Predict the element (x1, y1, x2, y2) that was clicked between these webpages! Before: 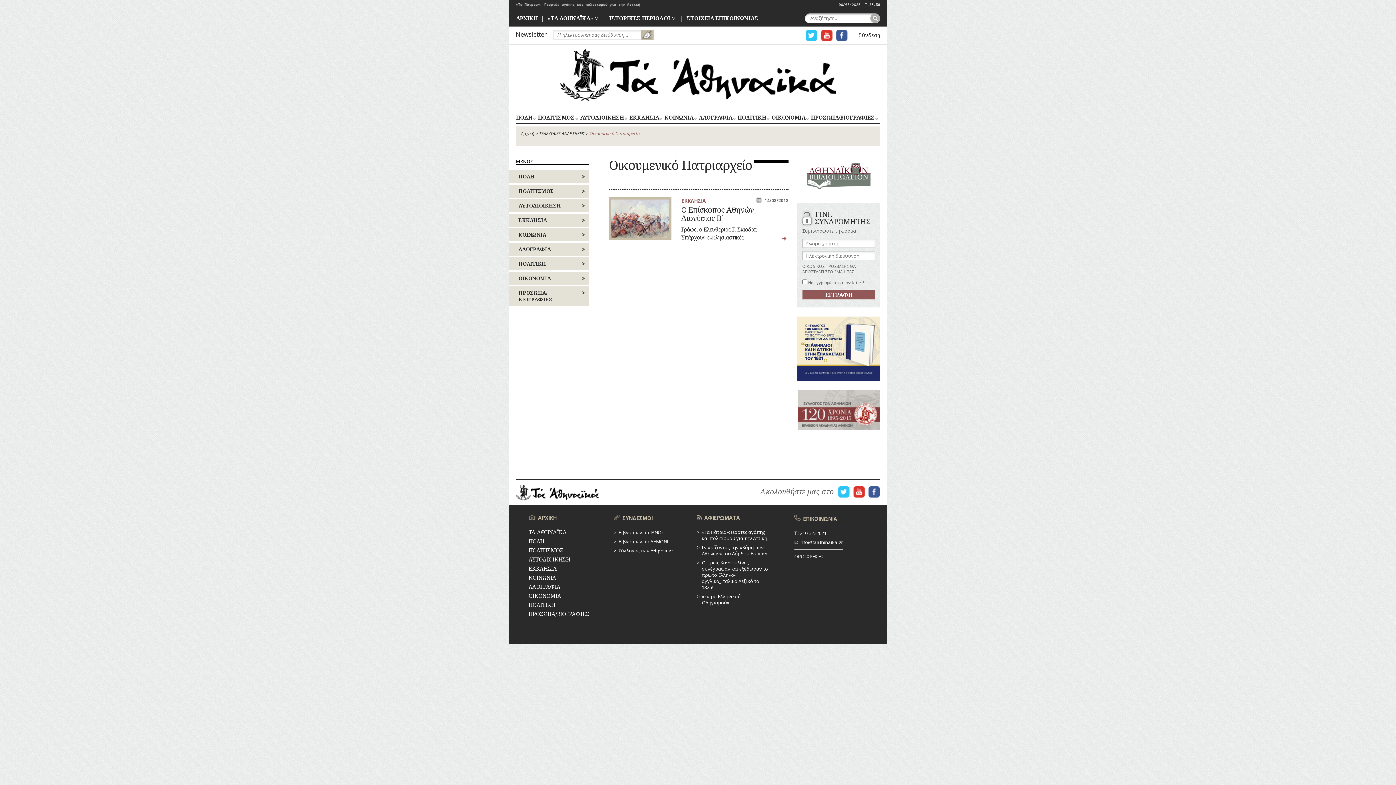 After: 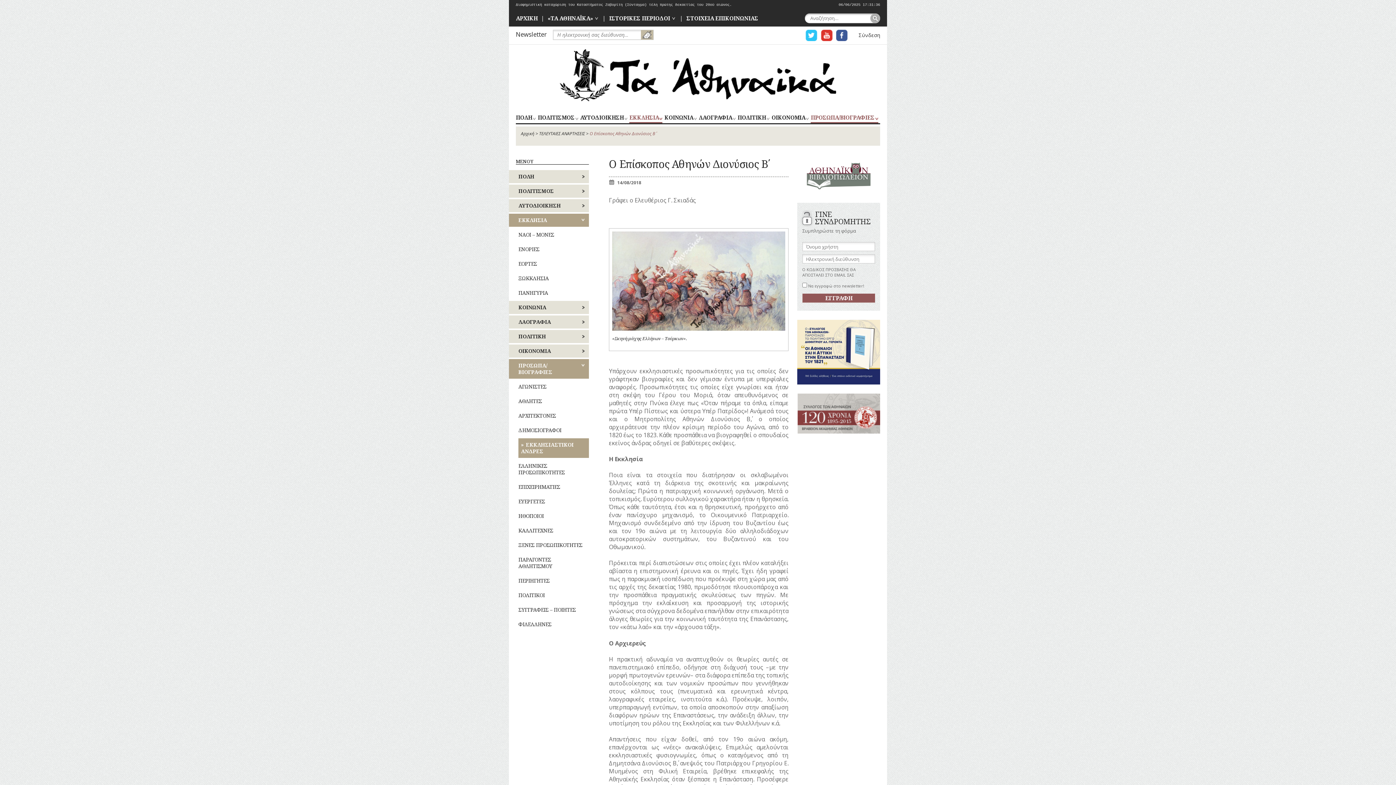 Action: bbox: (609, 197, 788, 249) label: Μεταβείτε στο άρθρο
: Ο Επίσκοπος Αθηνών Διονύσιος Β΄